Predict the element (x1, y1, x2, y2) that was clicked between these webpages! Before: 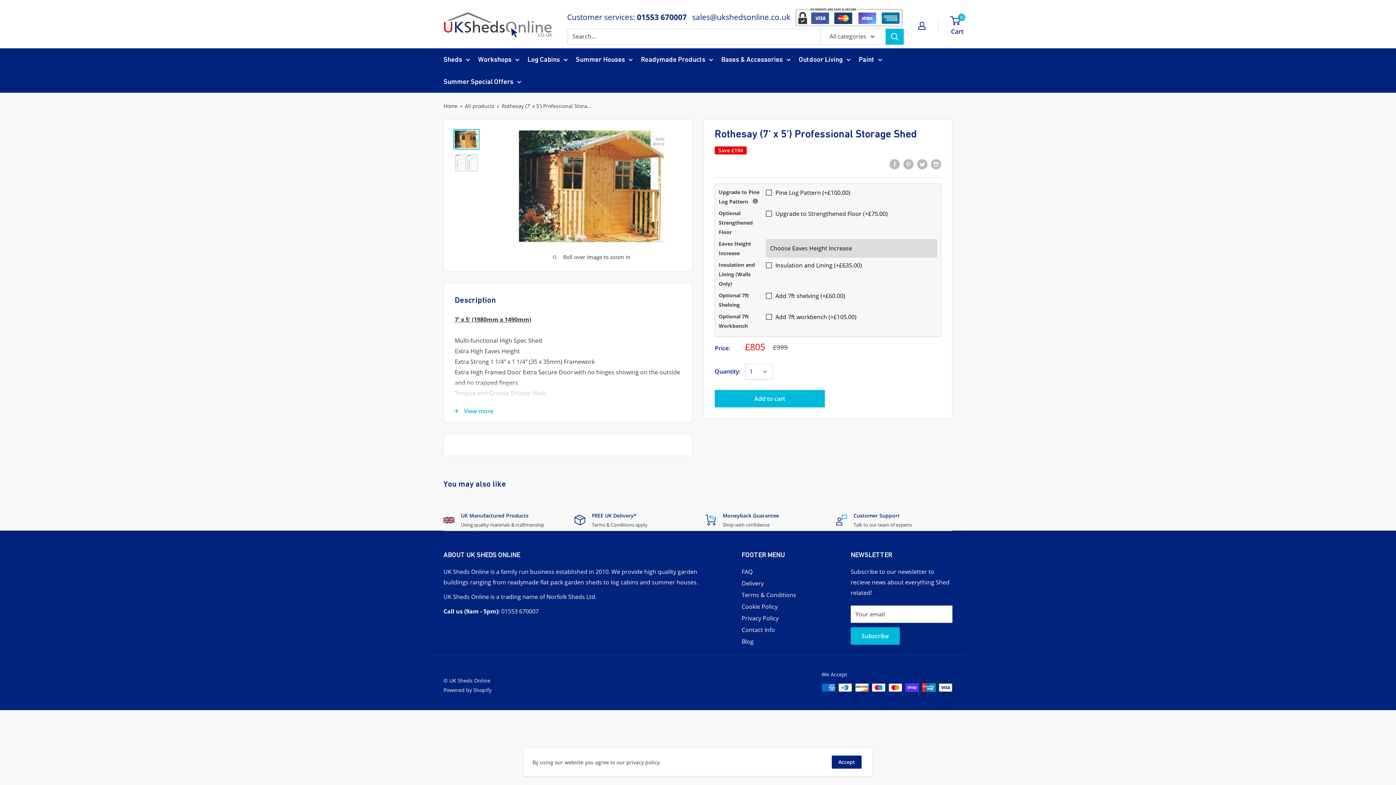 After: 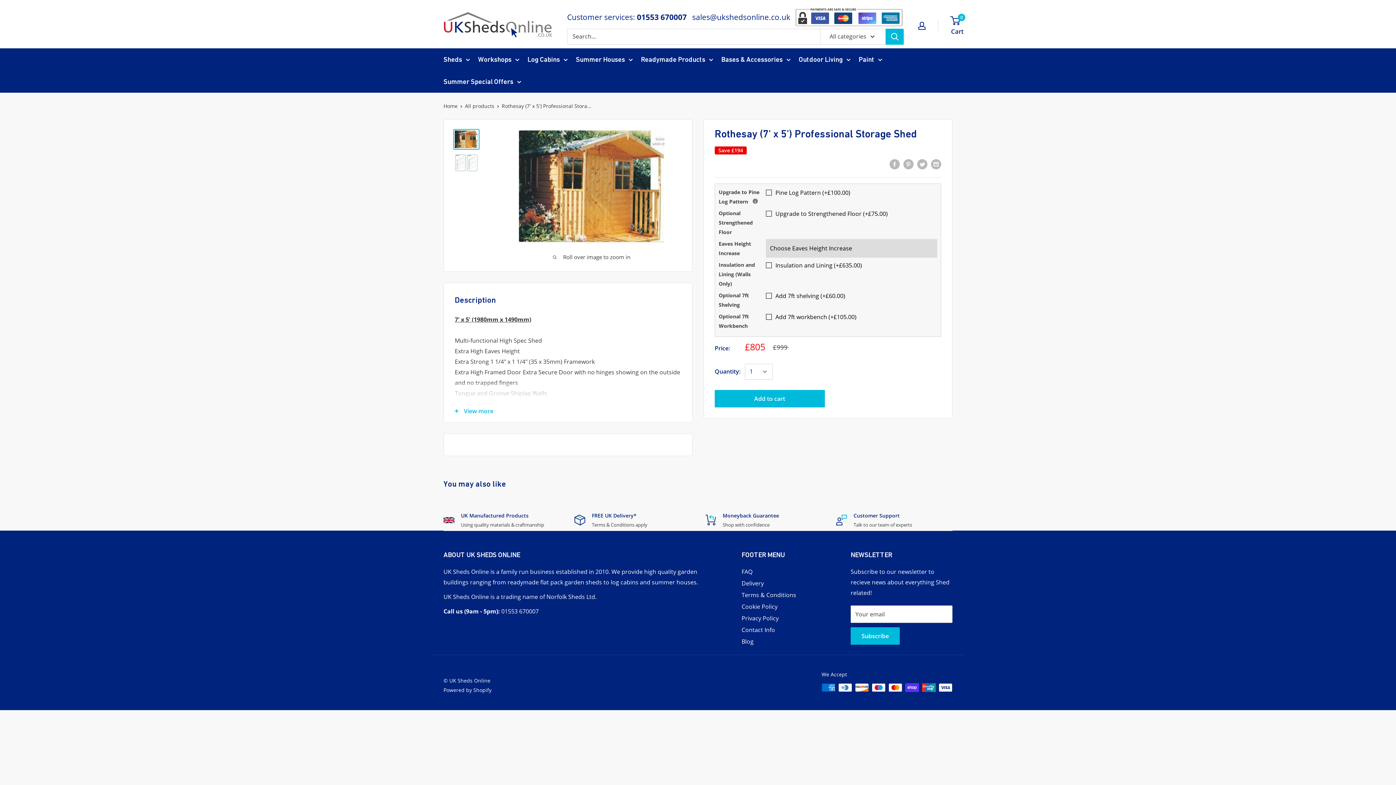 Action: label: Accept bbox: (832, 756, 861, 769)